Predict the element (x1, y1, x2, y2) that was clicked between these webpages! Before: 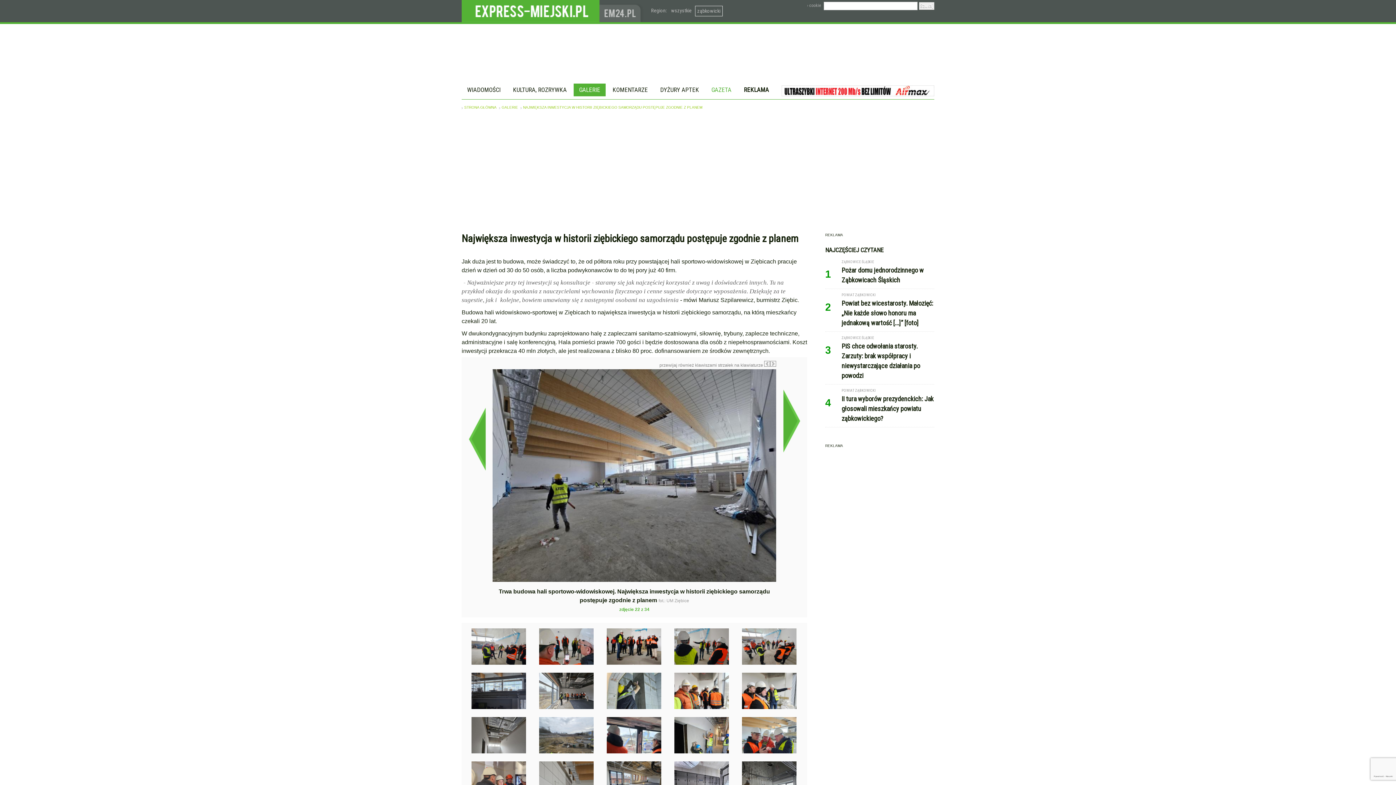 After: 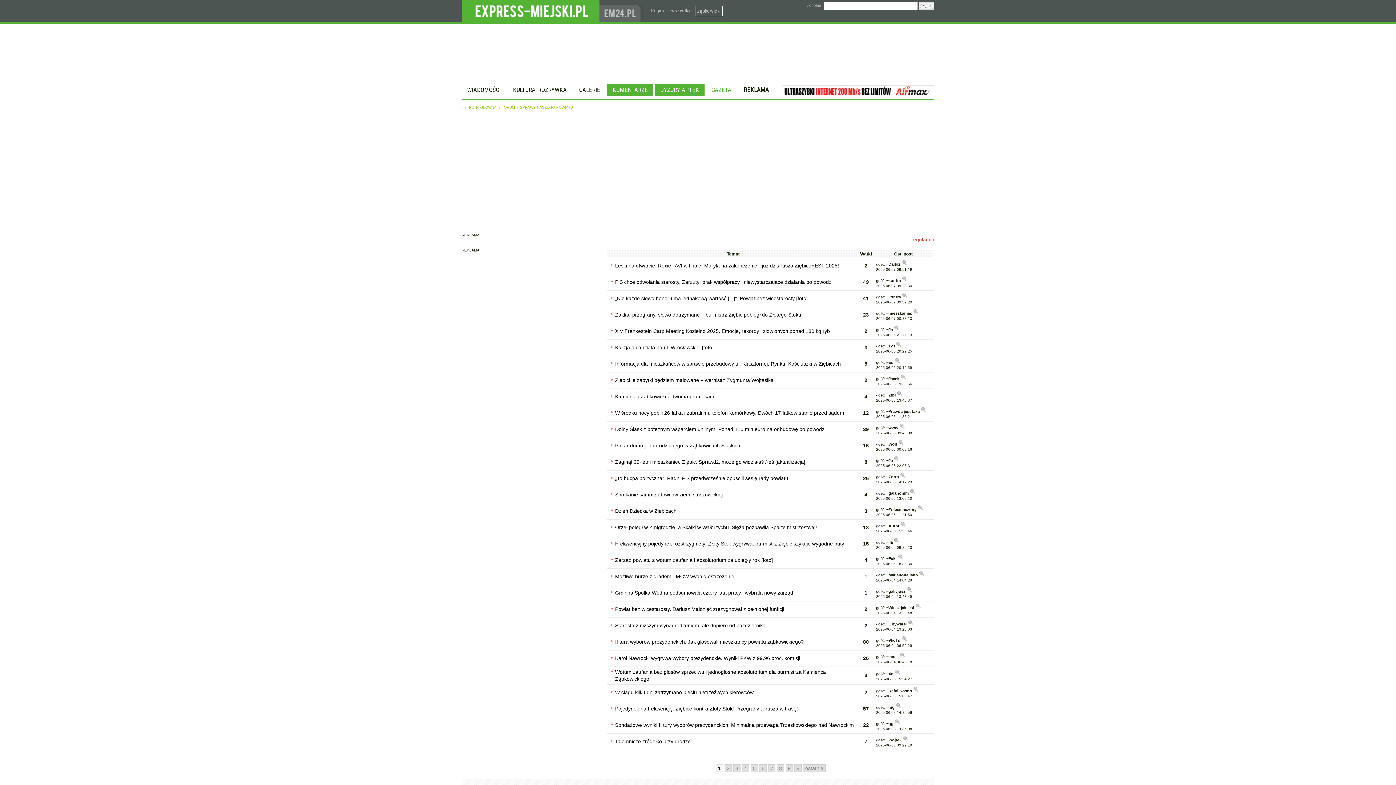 Action: bbox: (607, 85, 653, 98) label: KOMENTARZE